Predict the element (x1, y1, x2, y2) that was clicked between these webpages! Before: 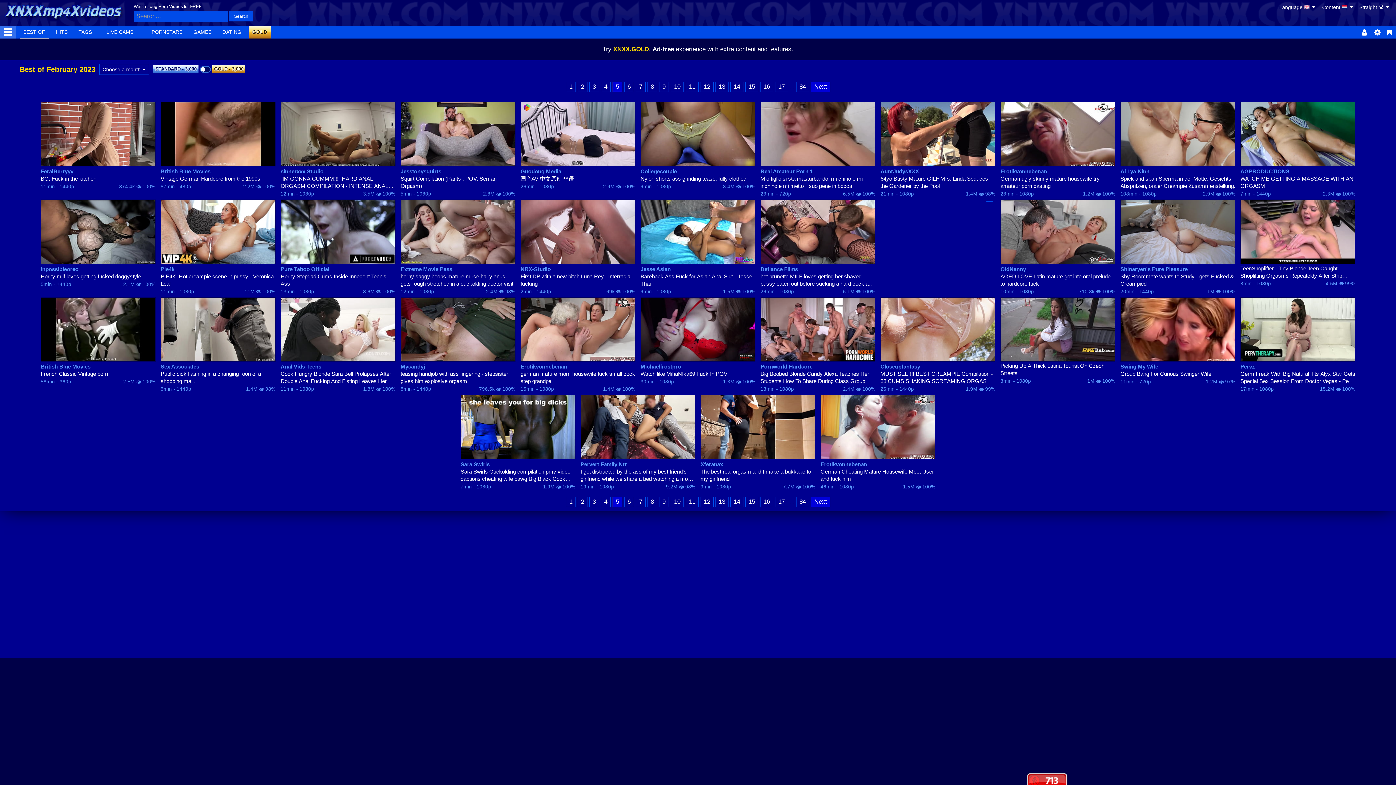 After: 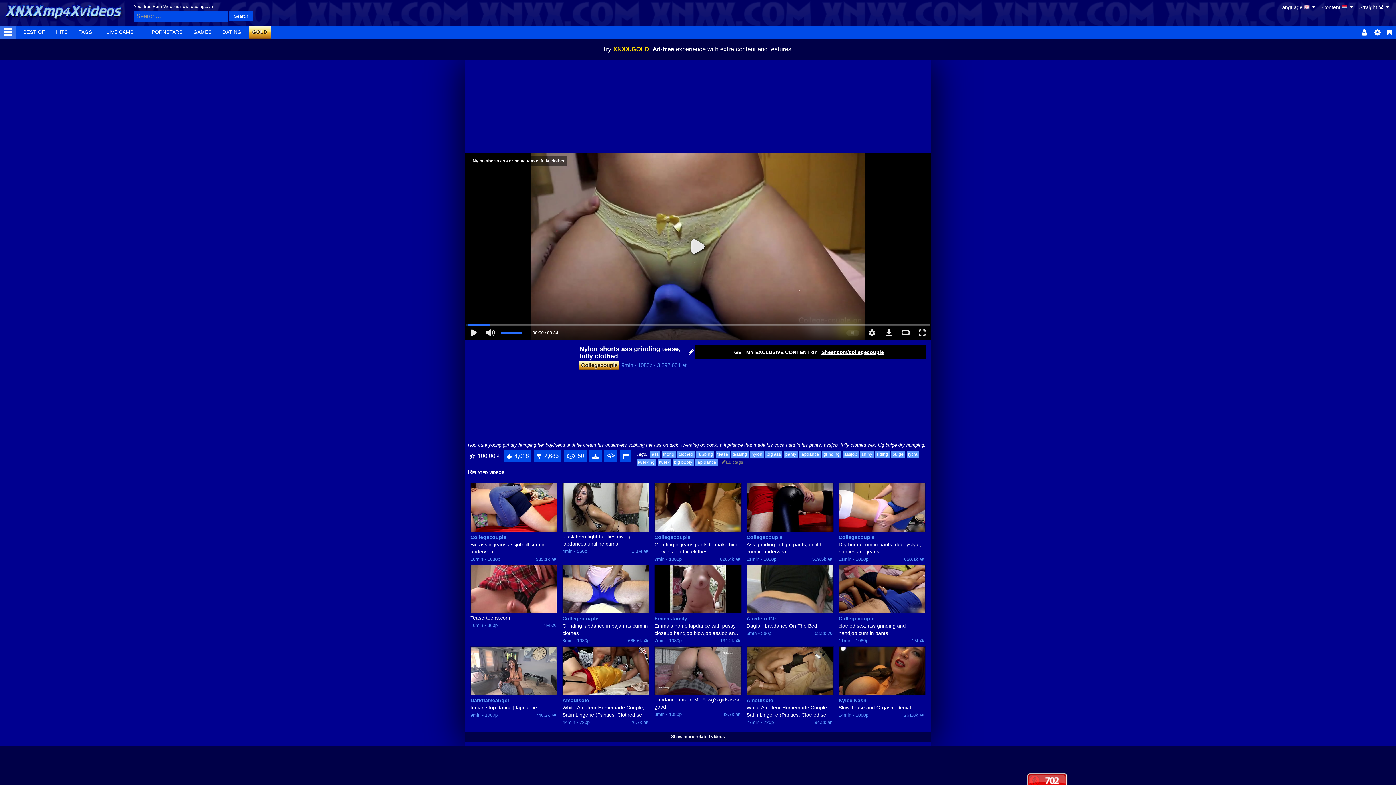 Action: bbox: (640, 175, 755, 182) label: Nylon shorts ass grinding tease, fully clothed